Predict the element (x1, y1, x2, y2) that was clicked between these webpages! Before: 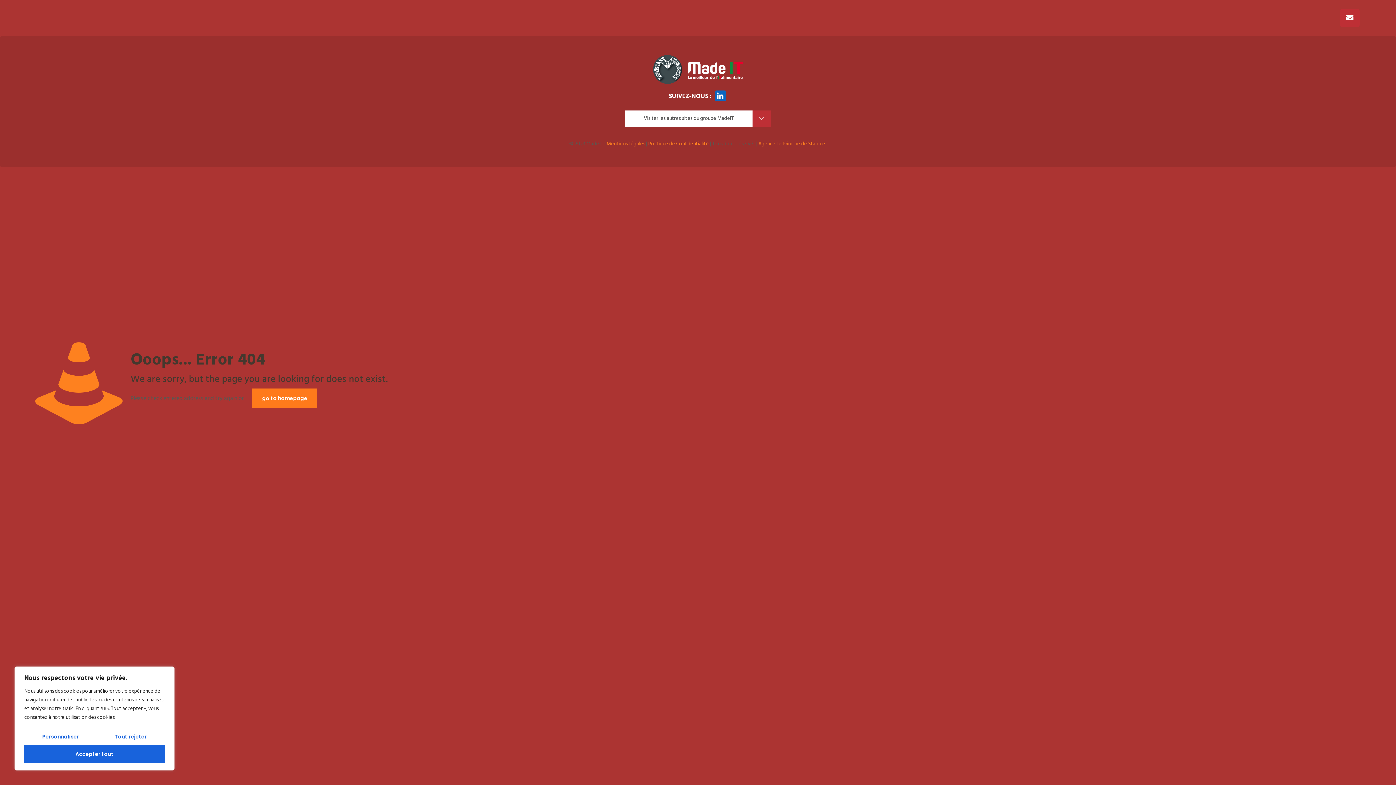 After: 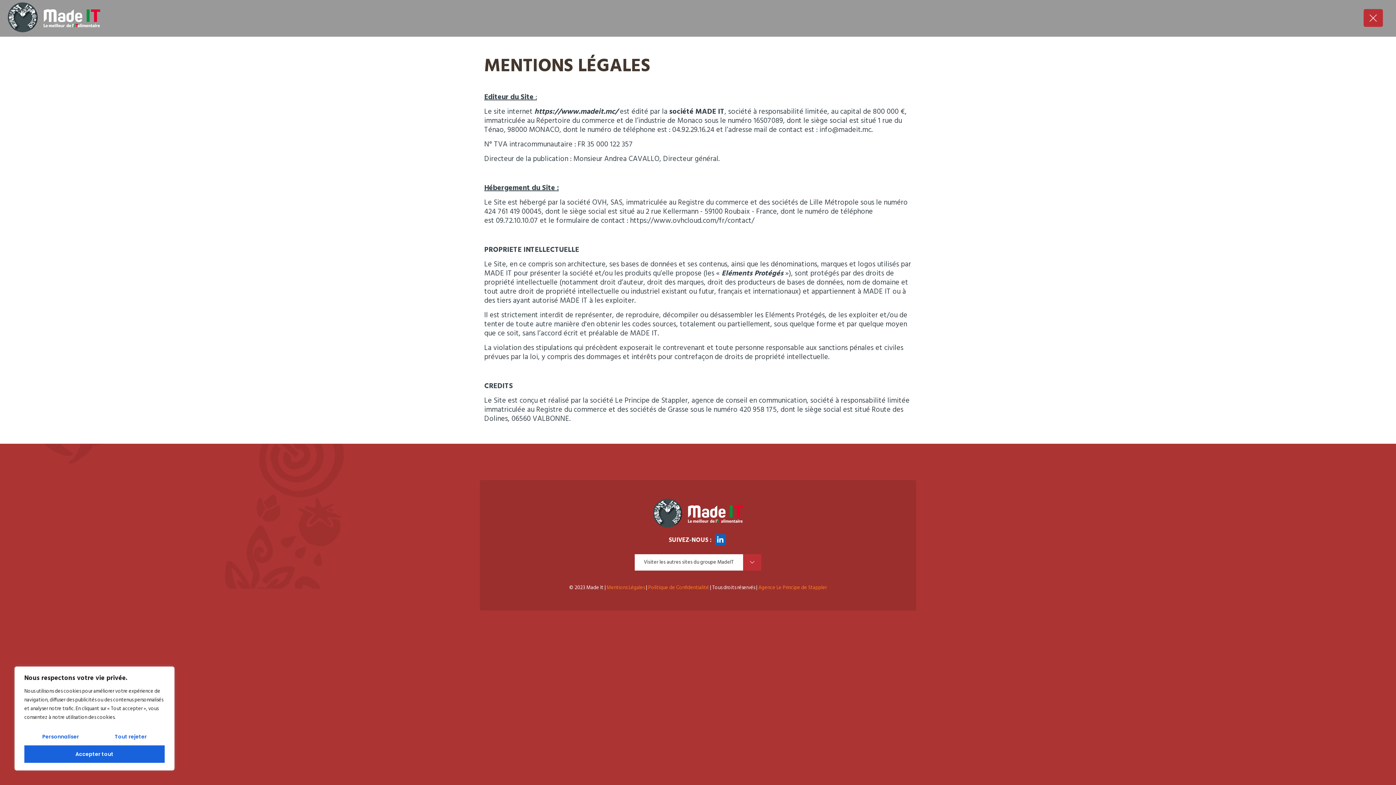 Action: label: Mentions Légales bbox: (606, 140, 645, 148)